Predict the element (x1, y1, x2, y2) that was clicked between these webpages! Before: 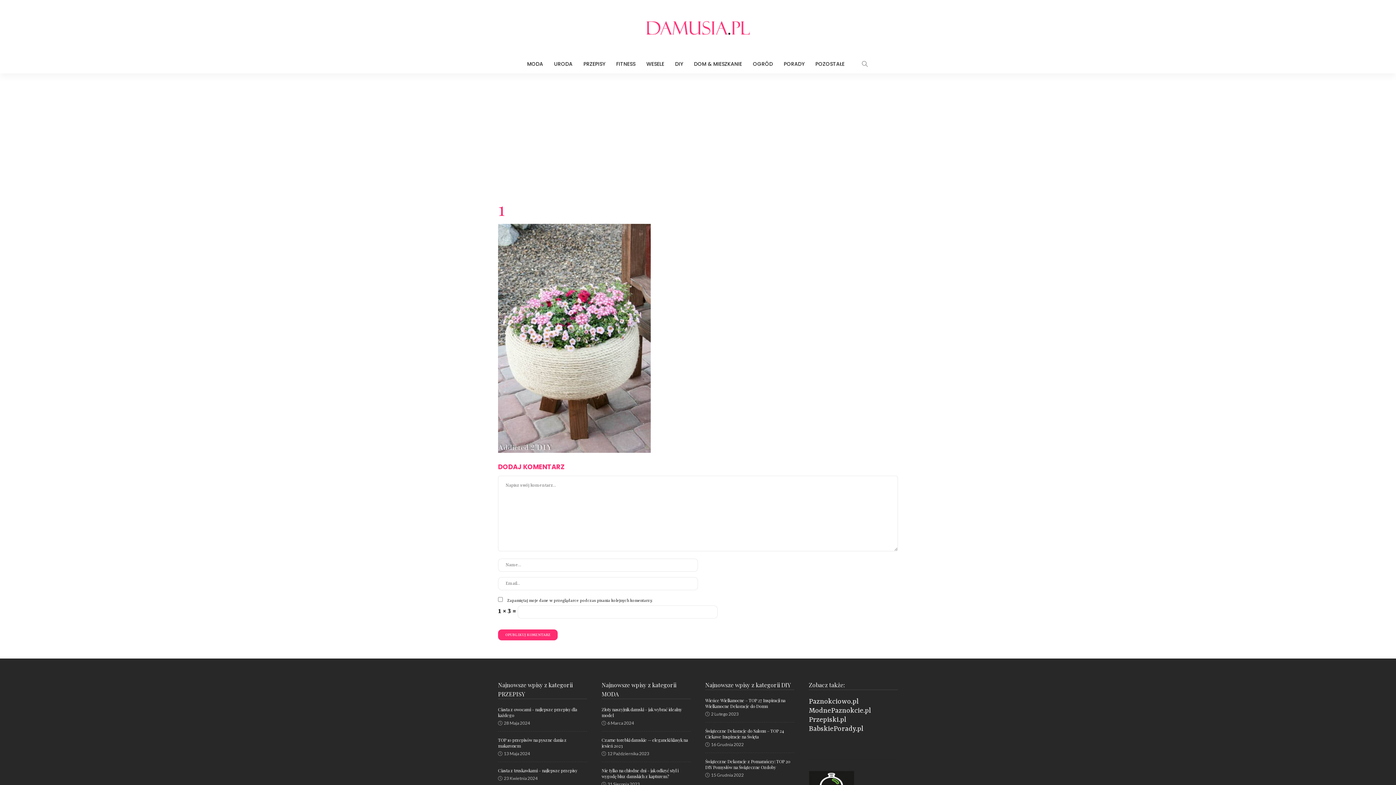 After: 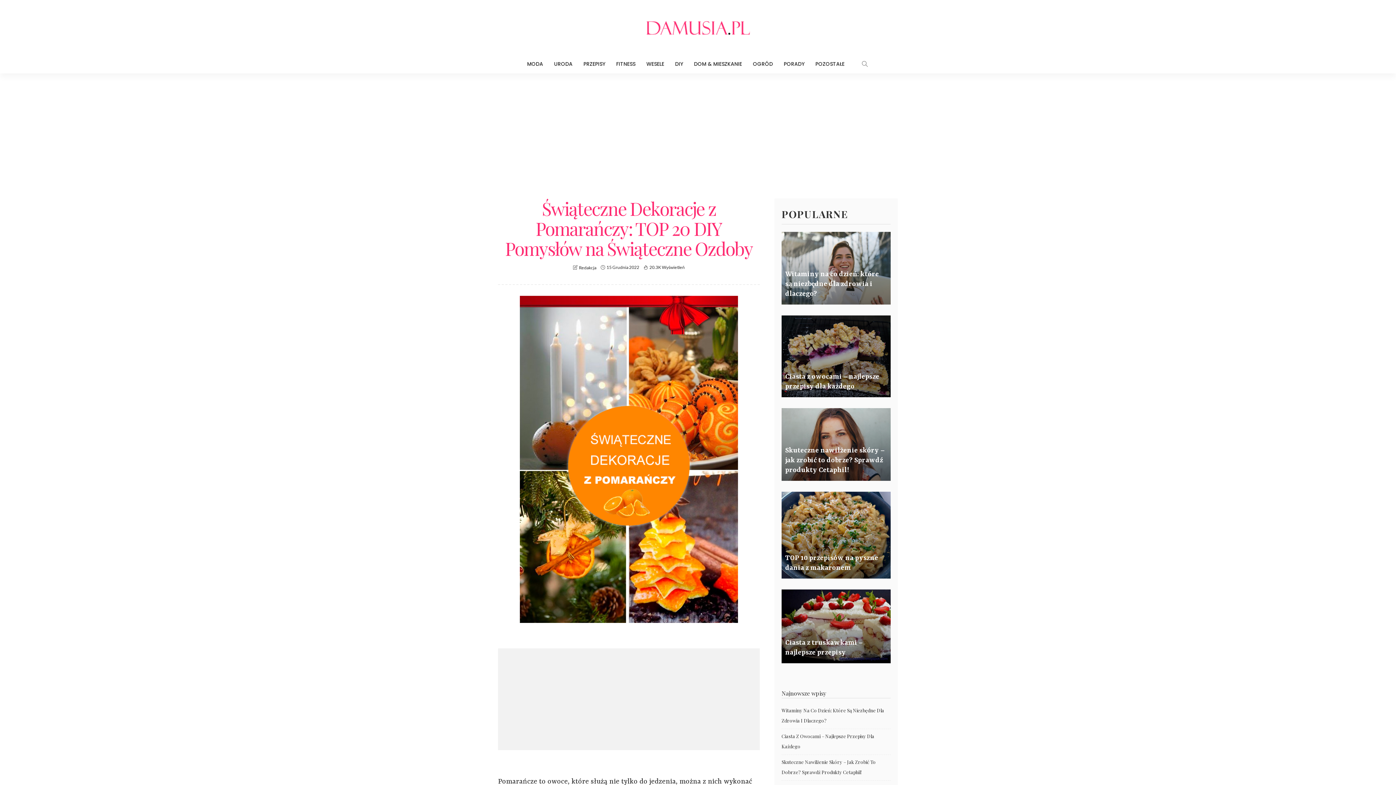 Action: bbox: (705, 758, 790, 770) label: Świąteczne Dekoracje z Pomarańczy: TOP 20 DIY Pomysłów na Świąteczne Ozdoby